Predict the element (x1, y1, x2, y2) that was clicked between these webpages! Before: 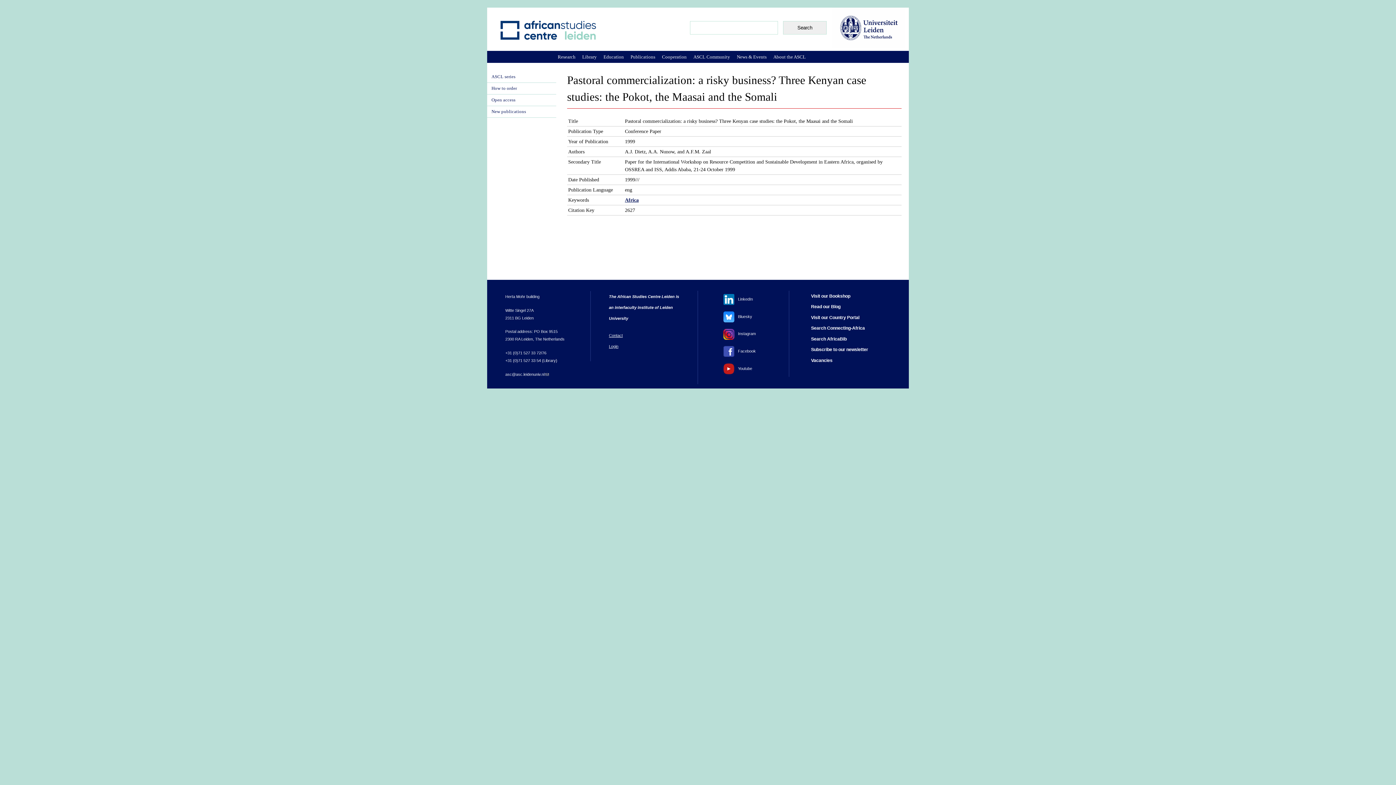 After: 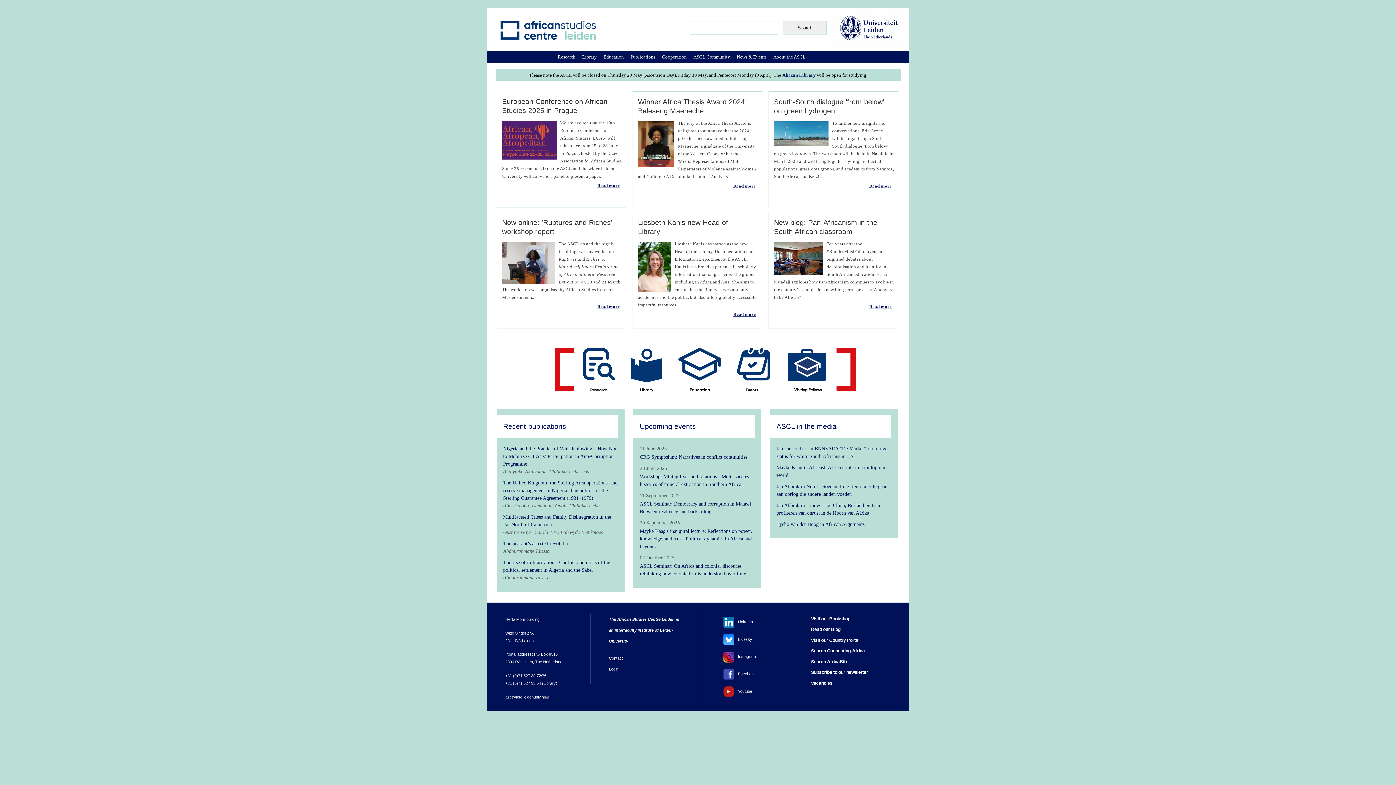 Action: label: Africa bbox: (625, 197, 638, 202)